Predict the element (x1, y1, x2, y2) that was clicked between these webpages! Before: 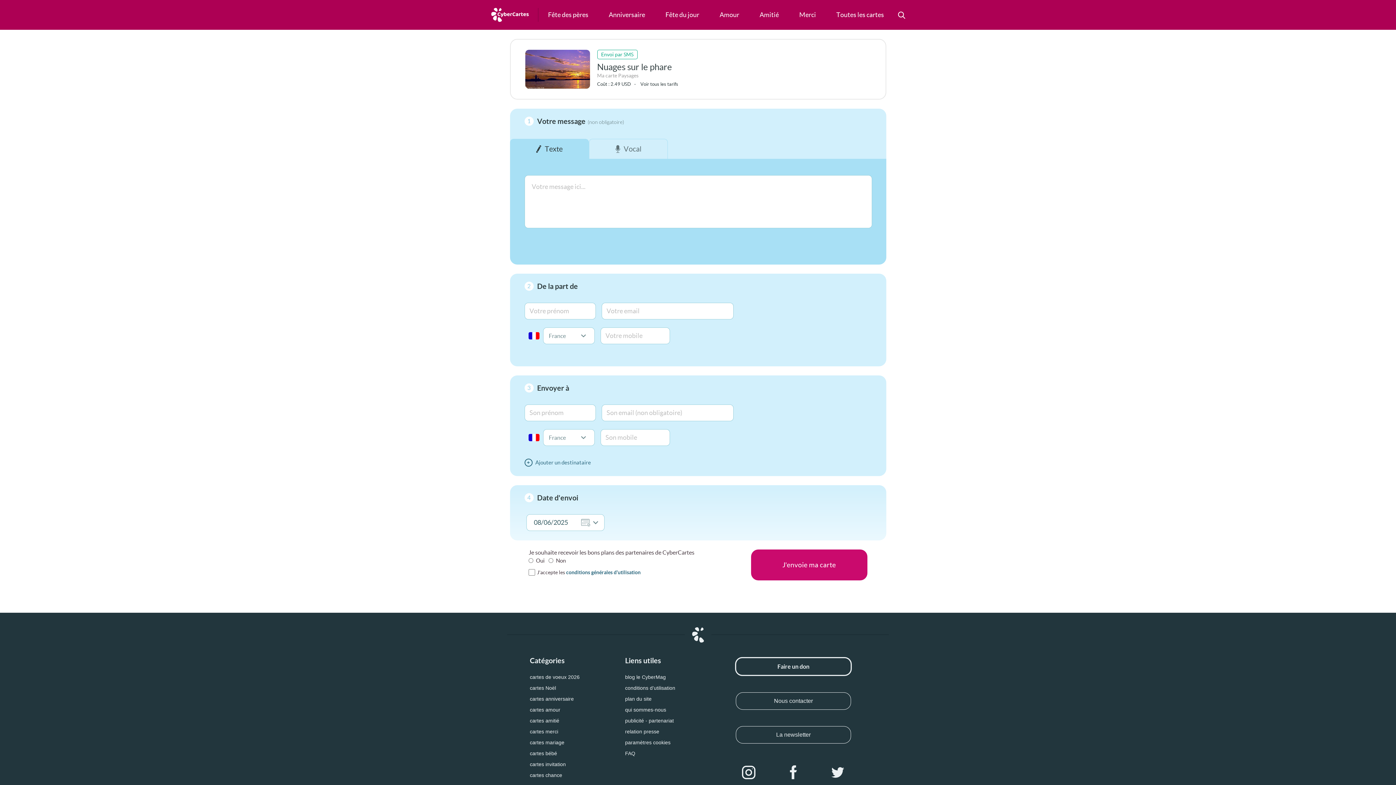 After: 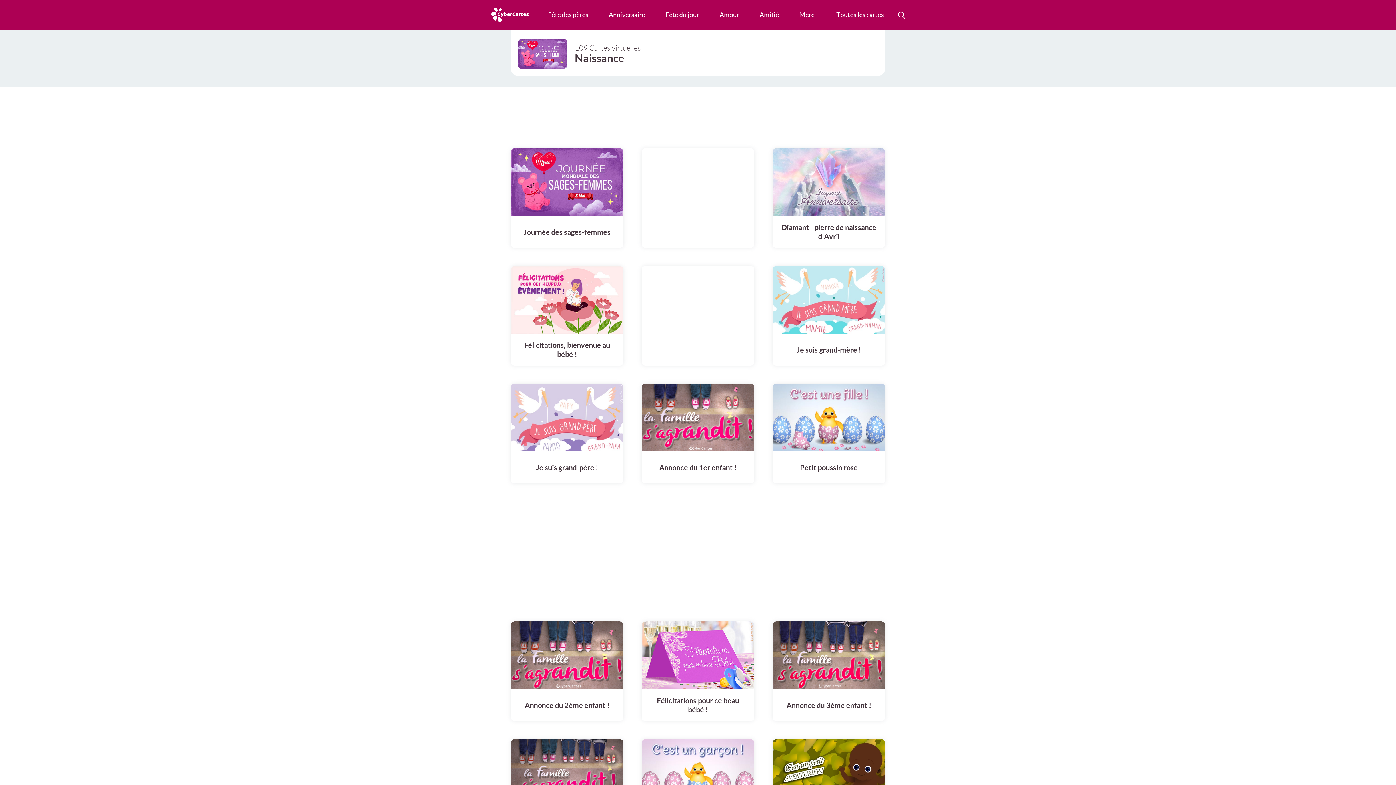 Action: bbox: (530, 750, 557, 756) label: cartes bébé